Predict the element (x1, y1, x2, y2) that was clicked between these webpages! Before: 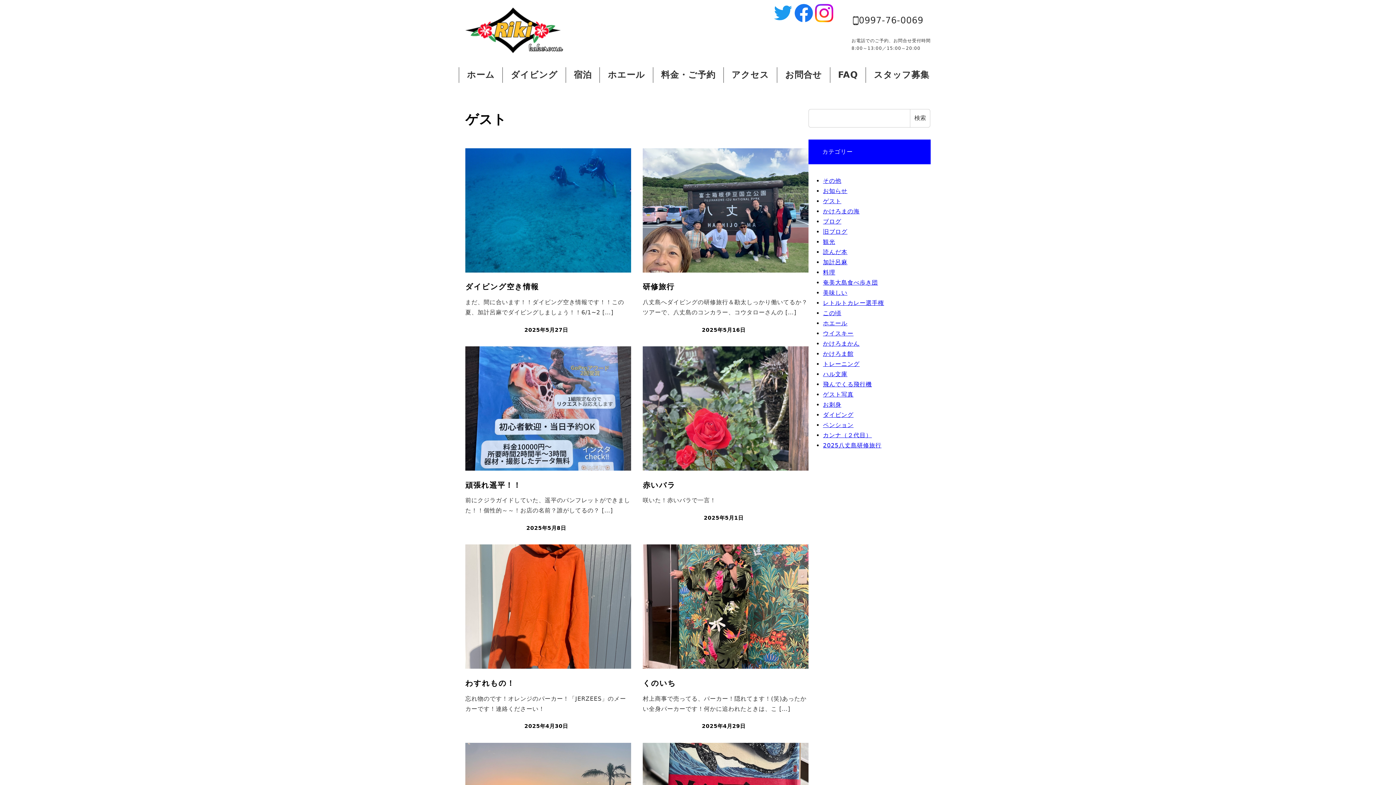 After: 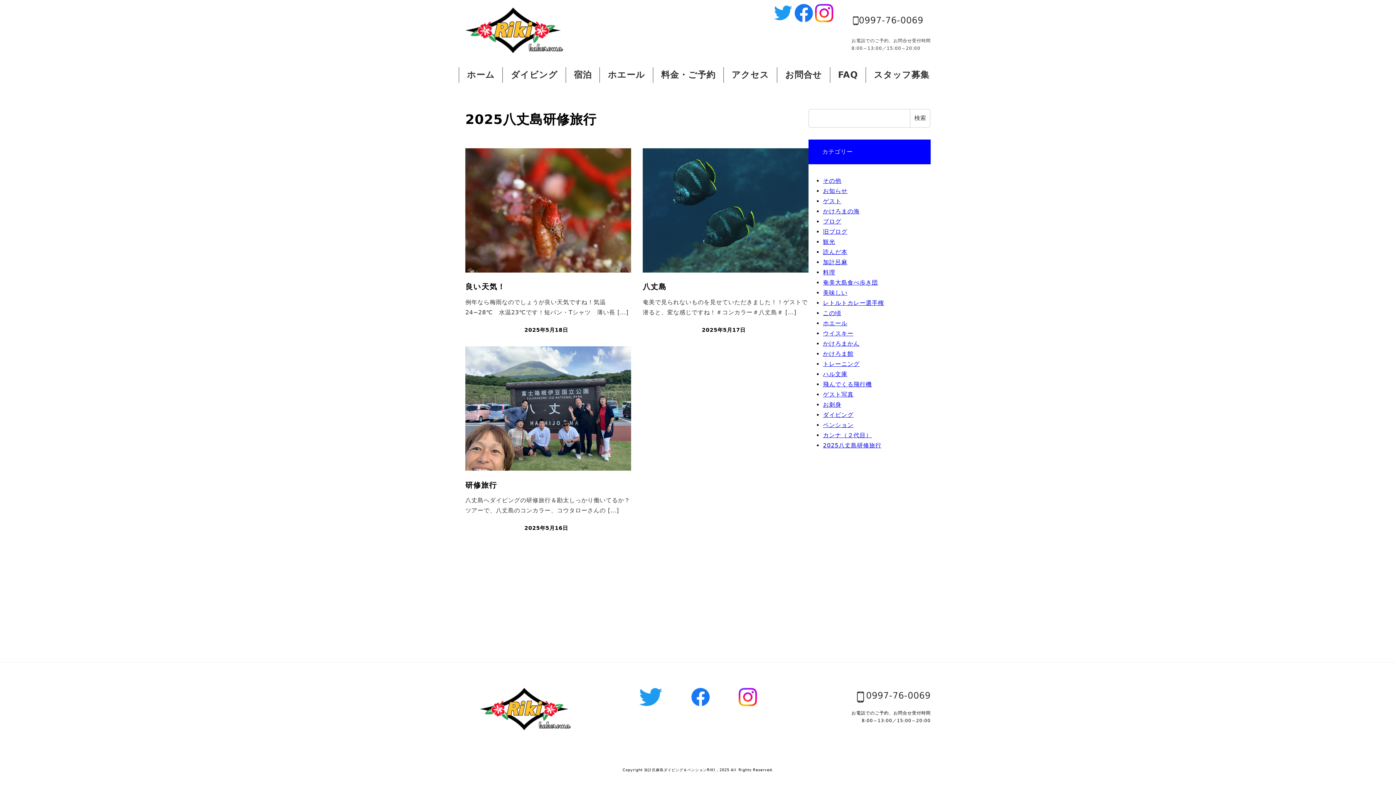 Action: bbox: (823, 442, 881, 449) label: 2025八丈島研修旅行